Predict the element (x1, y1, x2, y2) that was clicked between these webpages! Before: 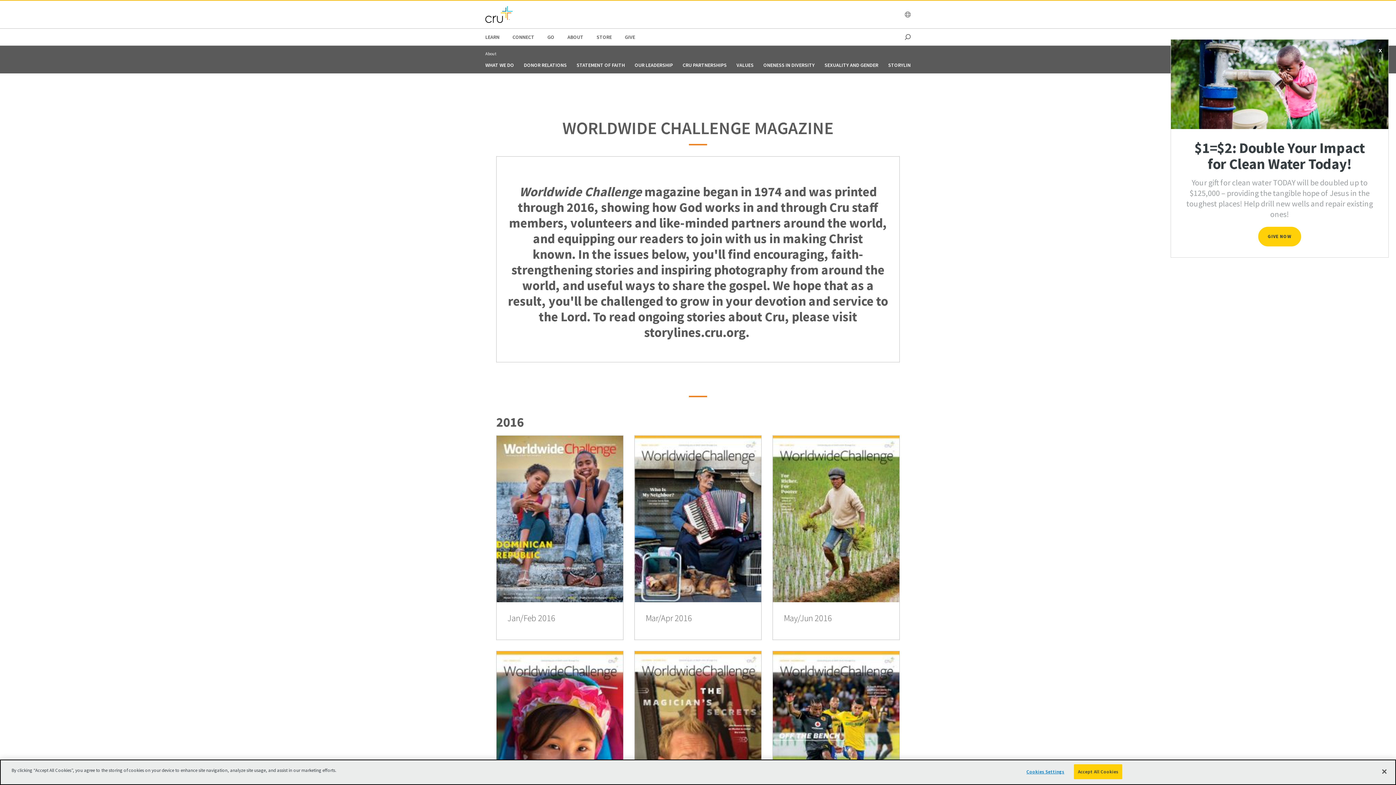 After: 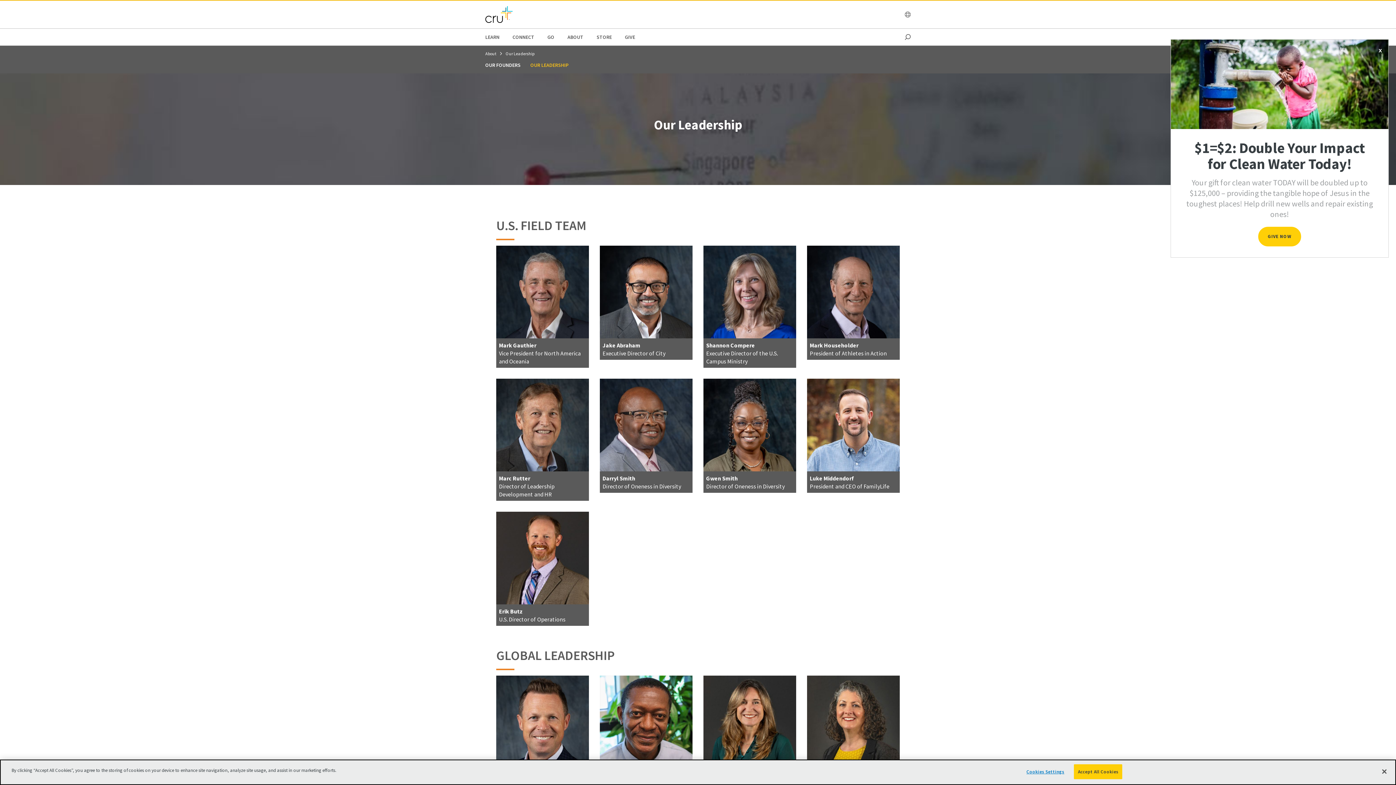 Action: bbox: (630, 61, 677, 68) label: OUR LEADERSHIP